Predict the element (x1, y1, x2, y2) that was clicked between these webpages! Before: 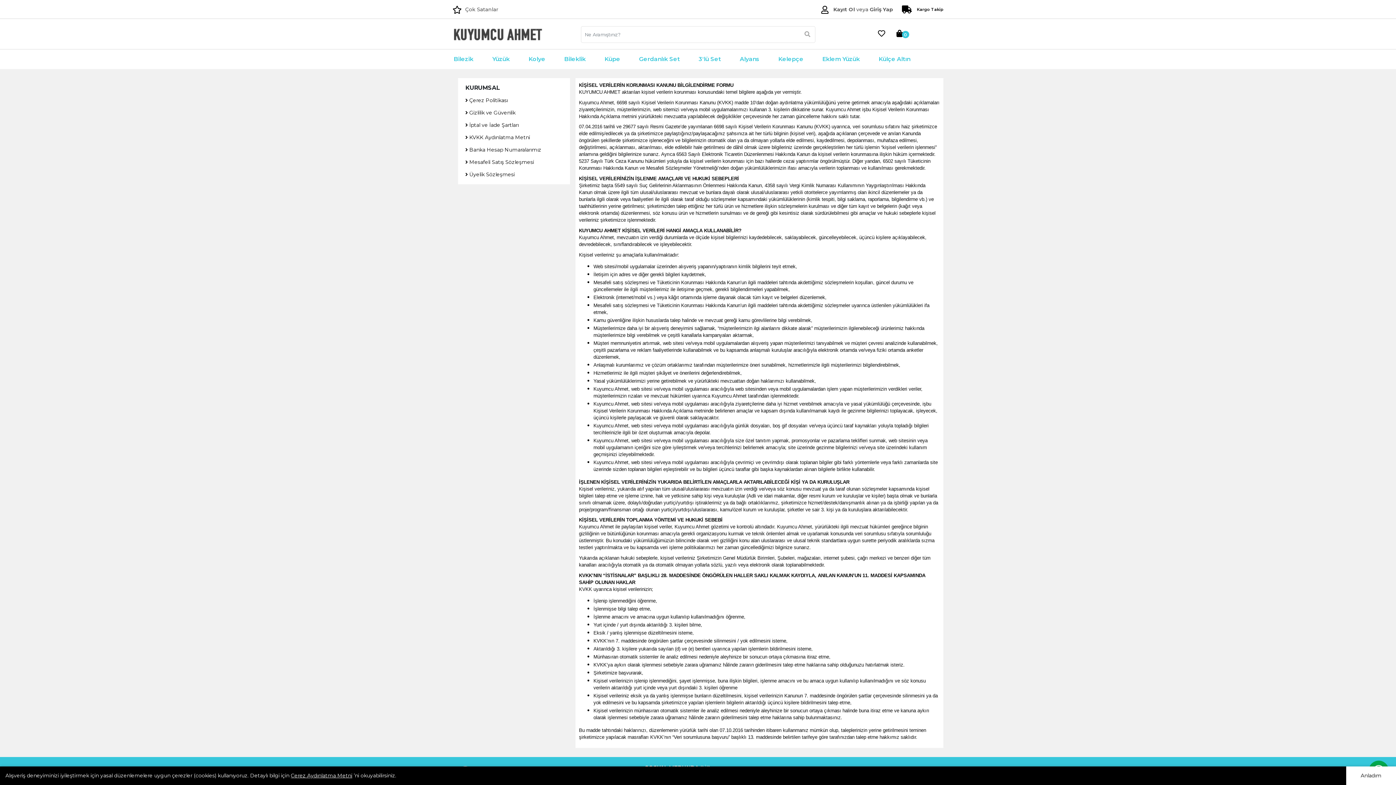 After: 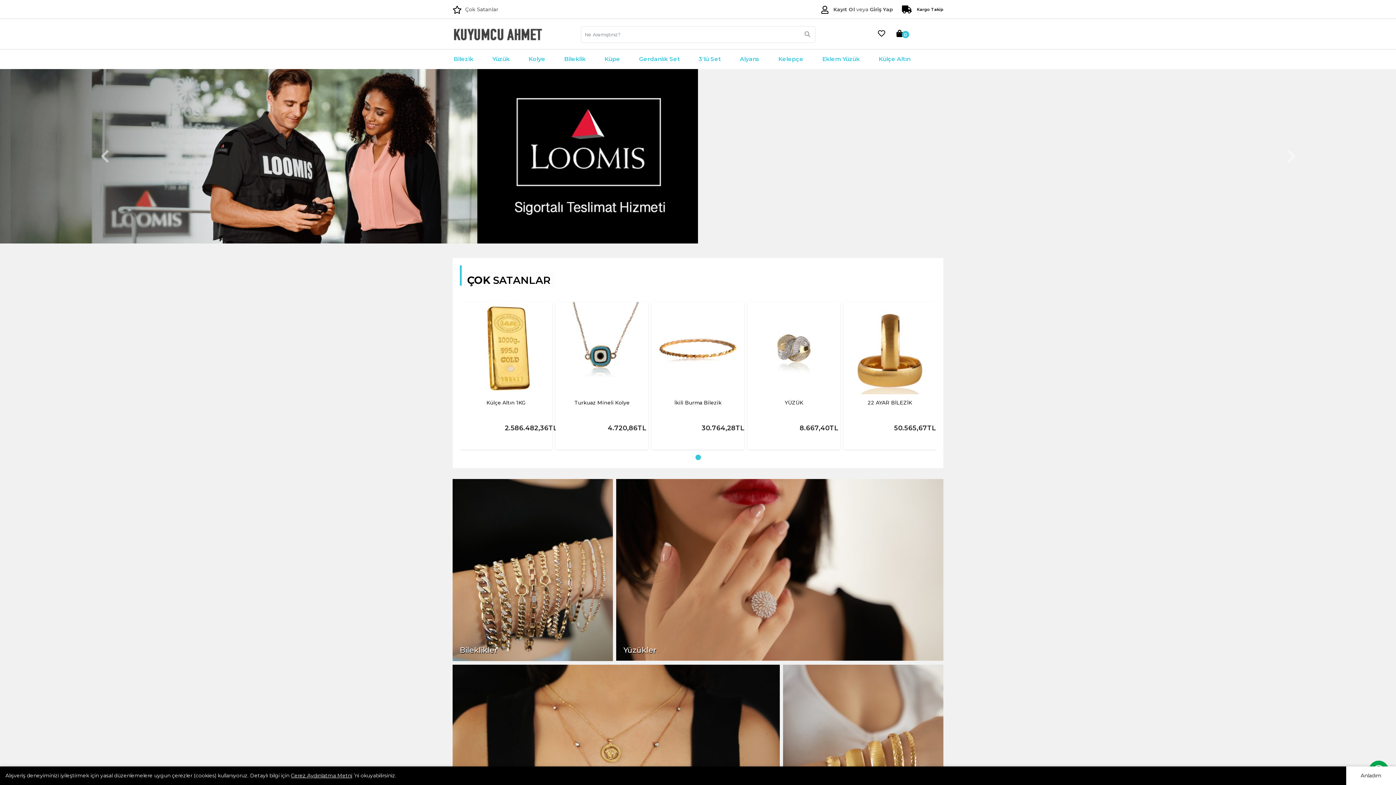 Action: bbox: (452, 30, 543, 36)